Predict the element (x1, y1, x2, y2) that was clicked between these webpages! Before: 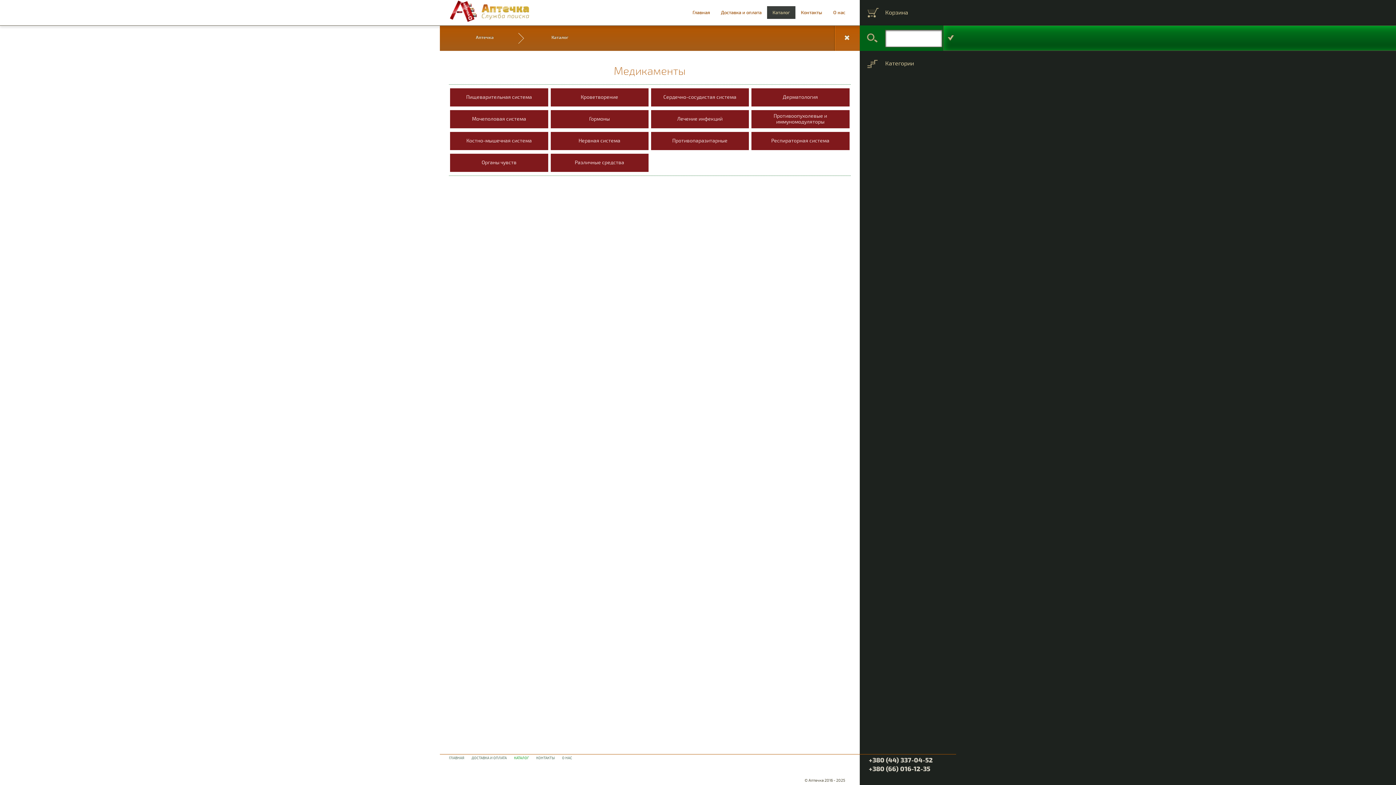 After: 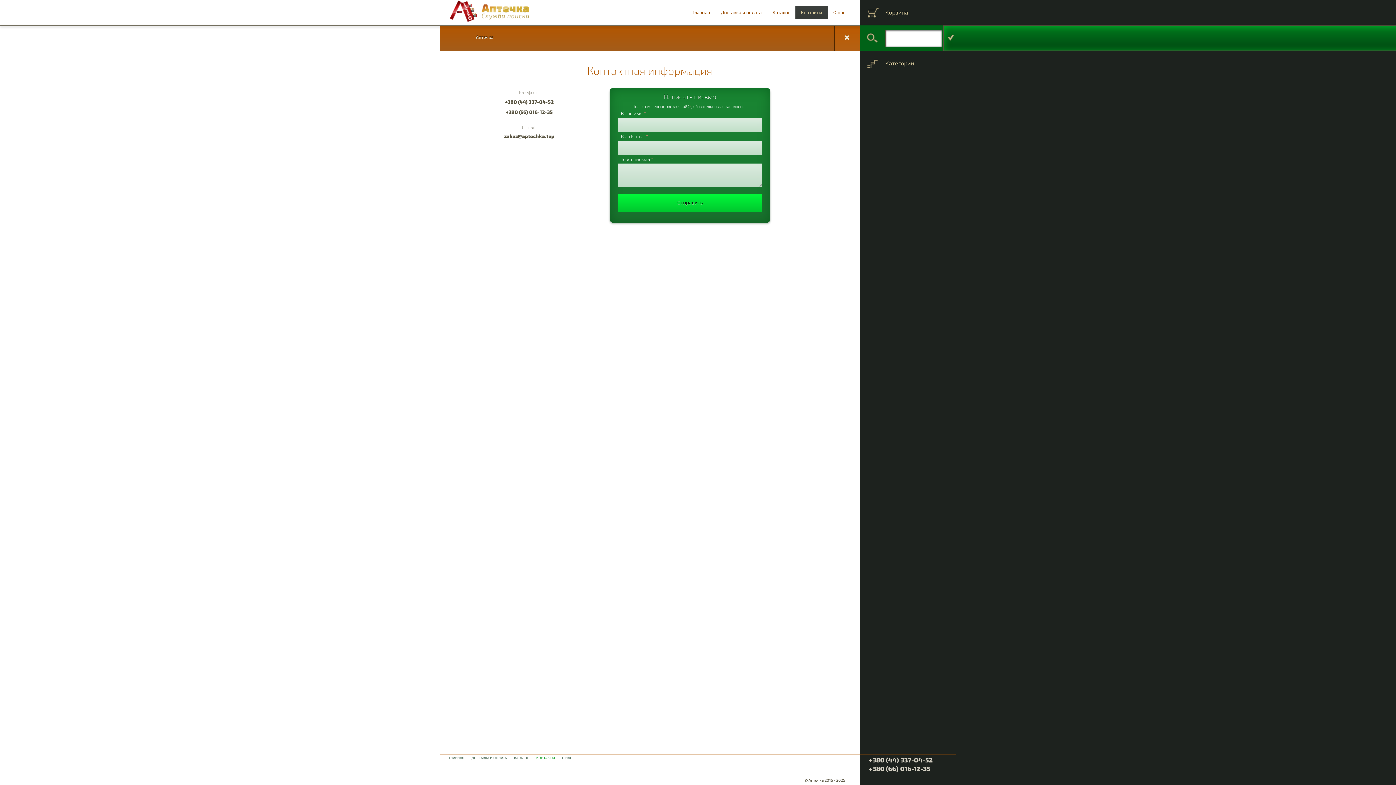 Action: label: КОНТАКТЫ bbox: (532, 756, 558, 762)